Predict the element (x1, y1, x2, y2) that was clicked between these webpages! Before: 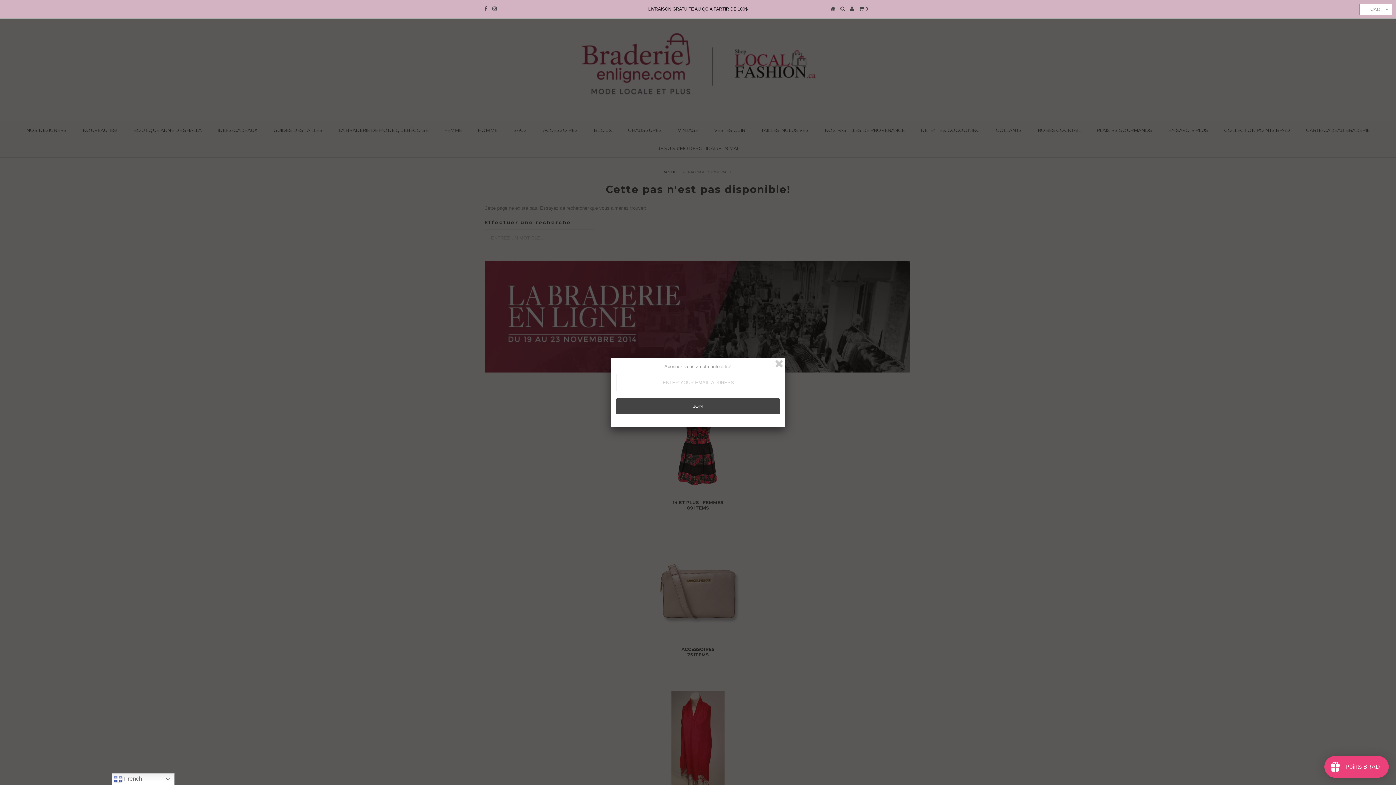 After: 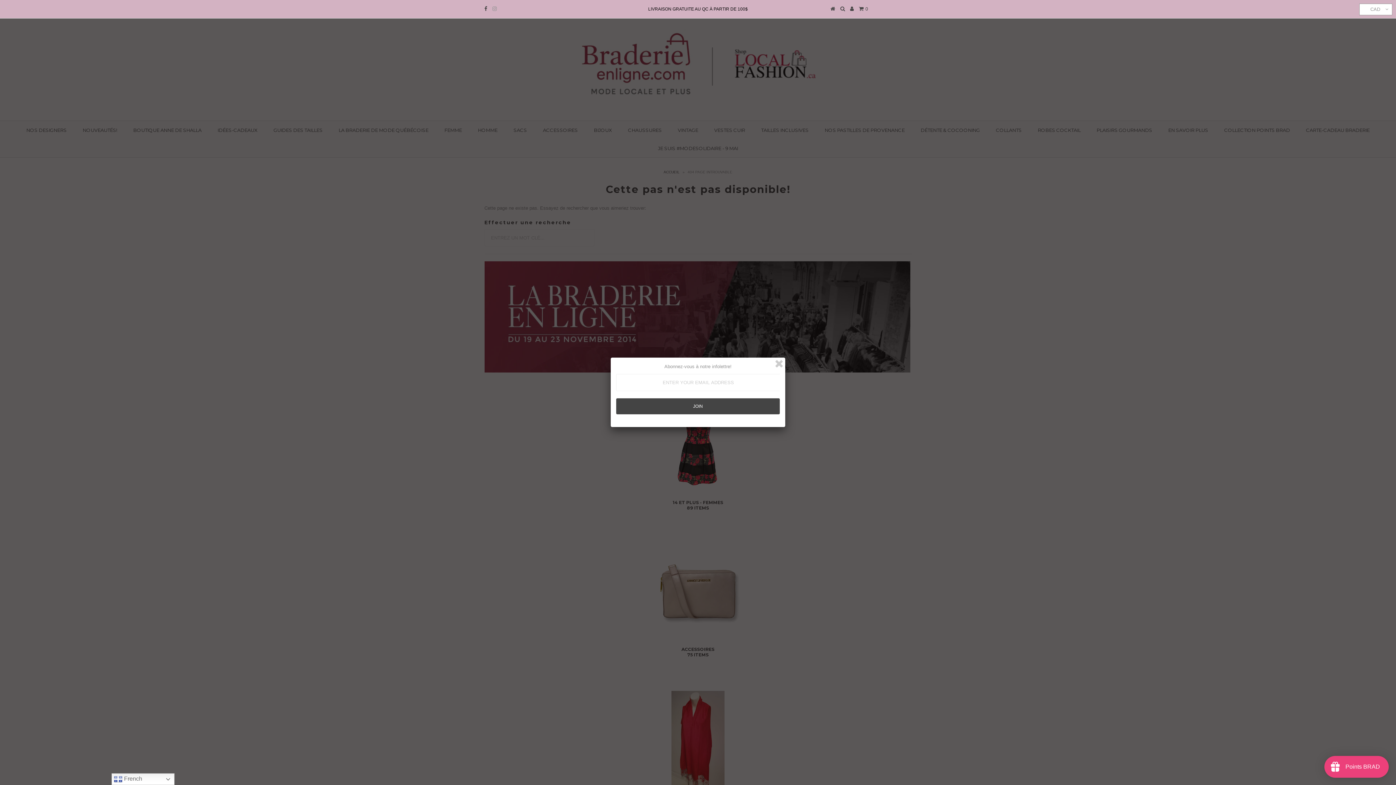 Action: bbox: (492, 6, 496, 11)